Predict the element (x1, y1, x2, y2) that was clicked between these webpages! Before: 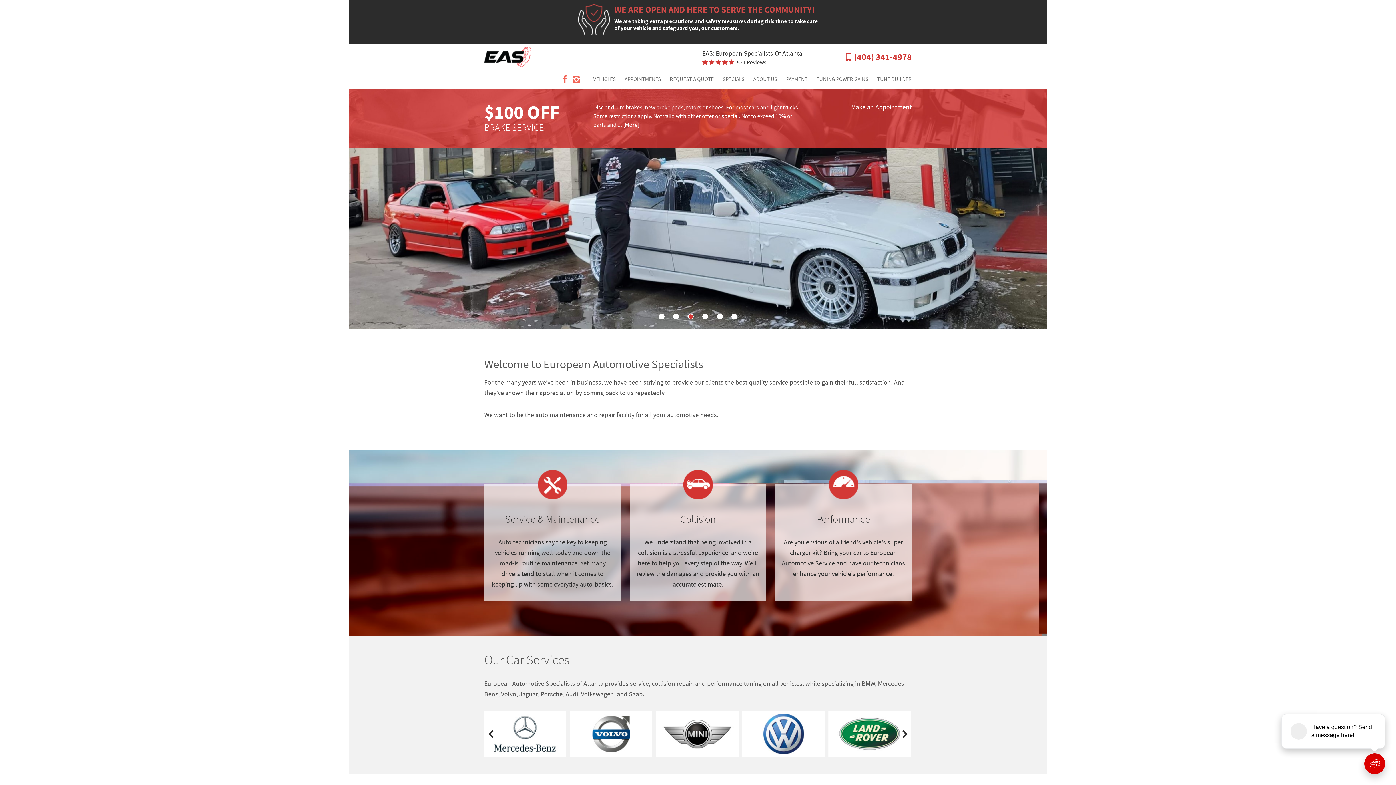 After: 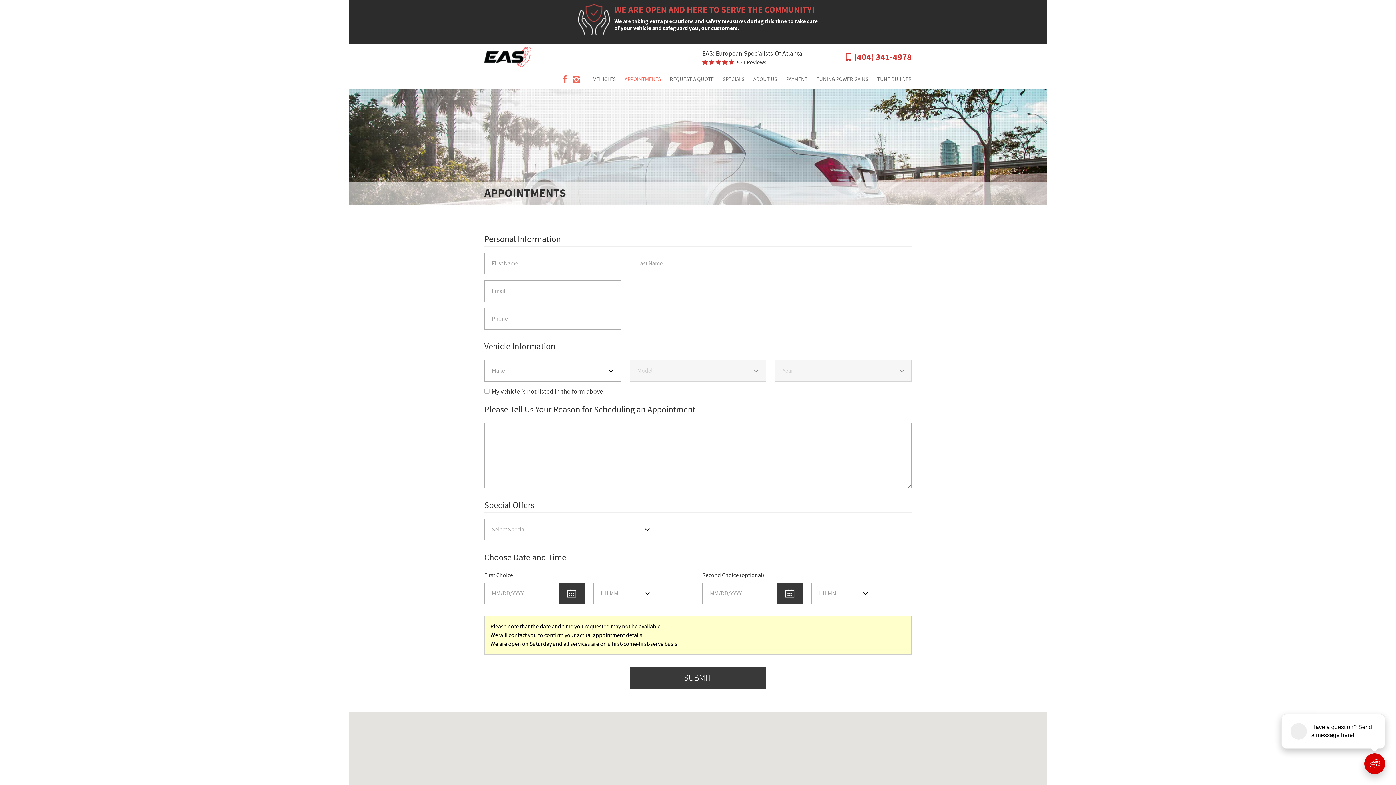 Action: bbox: (624, 70, 661, 88) label: APPOINTMENTS